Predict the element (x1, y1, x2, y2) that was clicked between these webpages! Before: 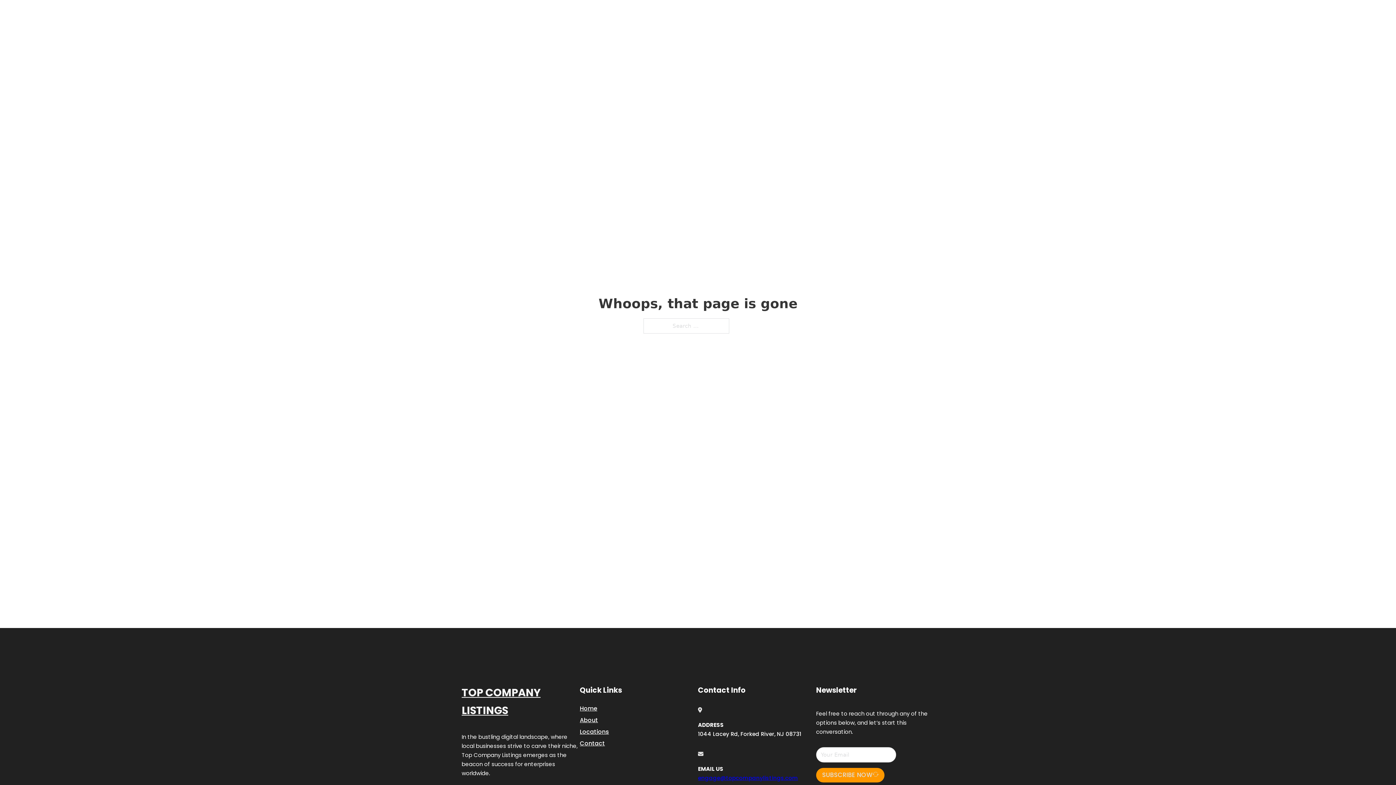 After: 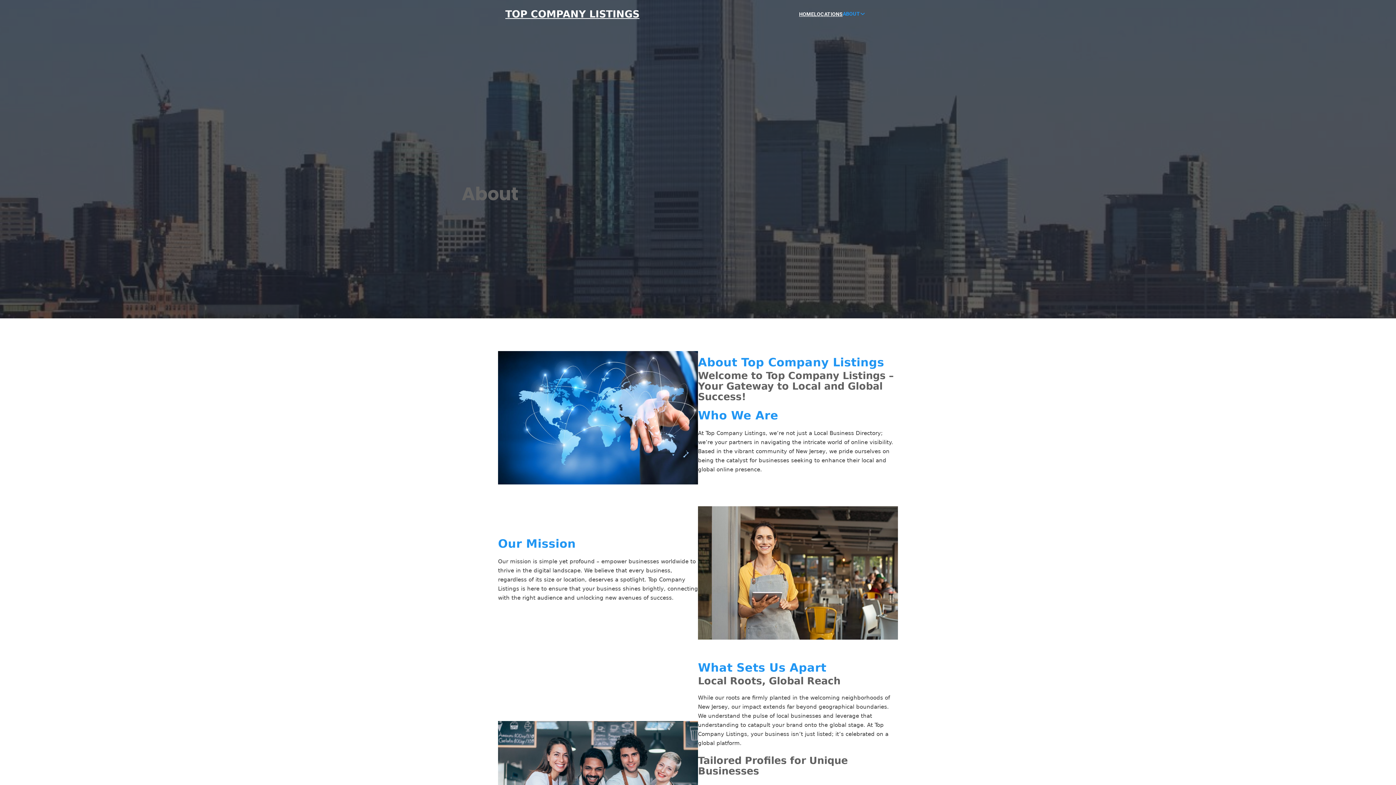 Action: label: About bbox: (580, 715, 598, 725)